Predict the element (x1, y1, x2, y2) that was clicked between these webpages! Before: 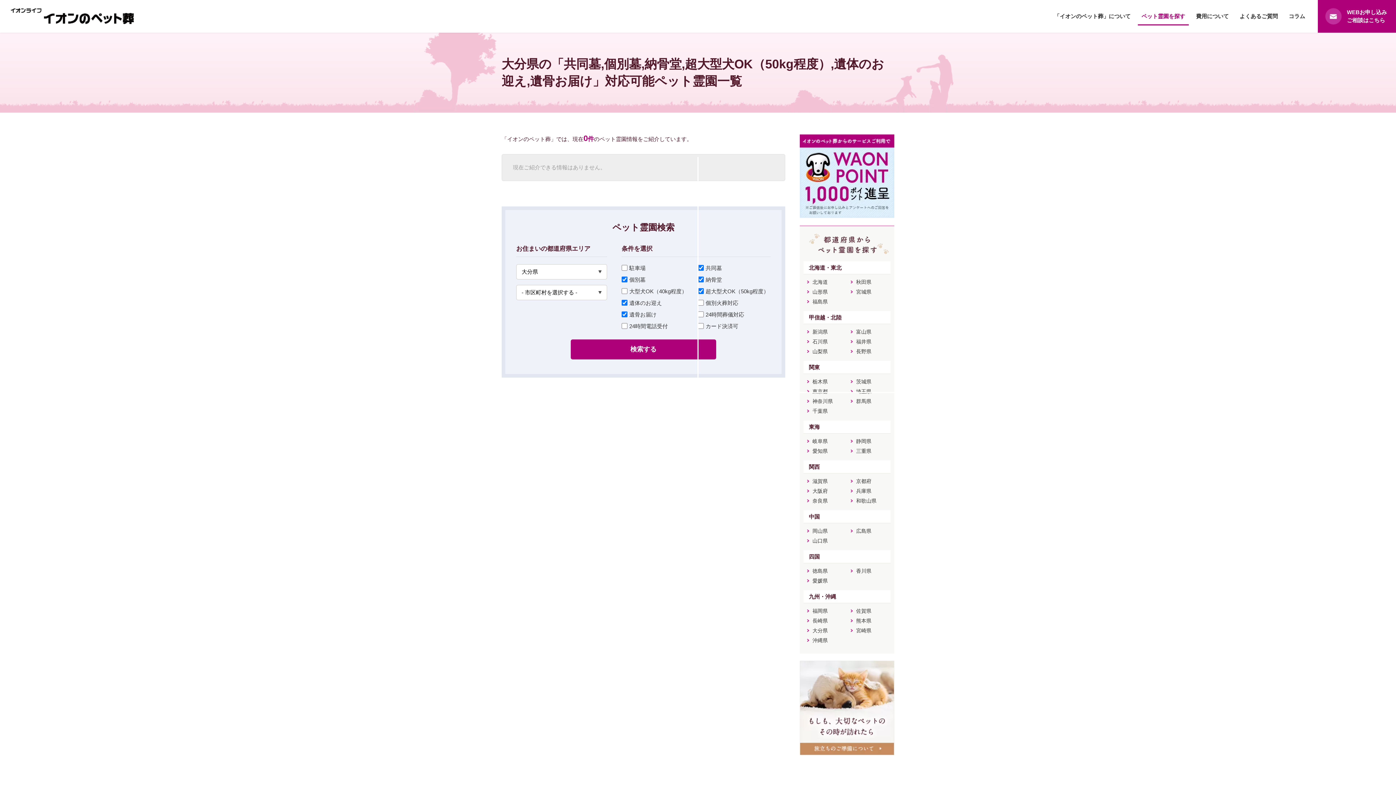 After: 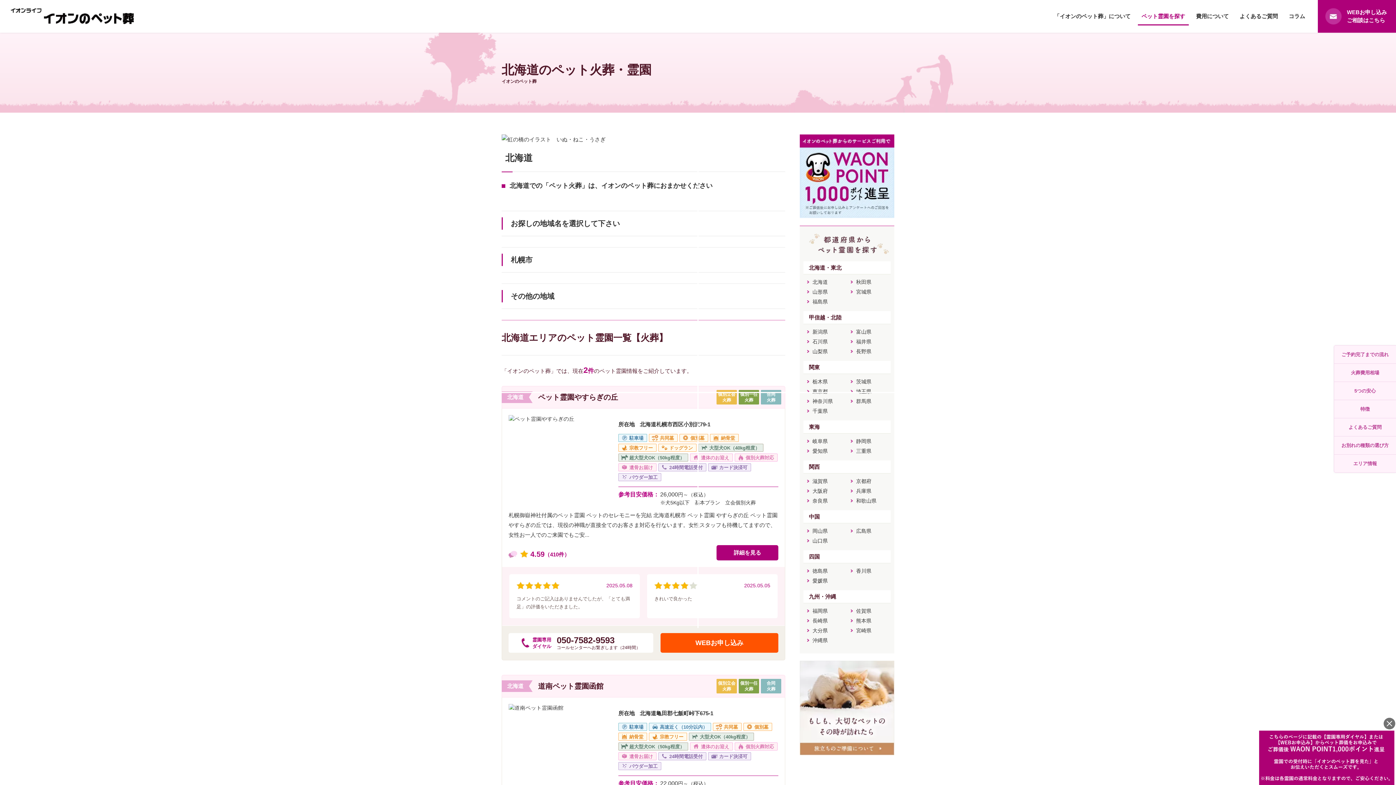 Action: bbox: (807, 278, 828, 286) label: 北海道